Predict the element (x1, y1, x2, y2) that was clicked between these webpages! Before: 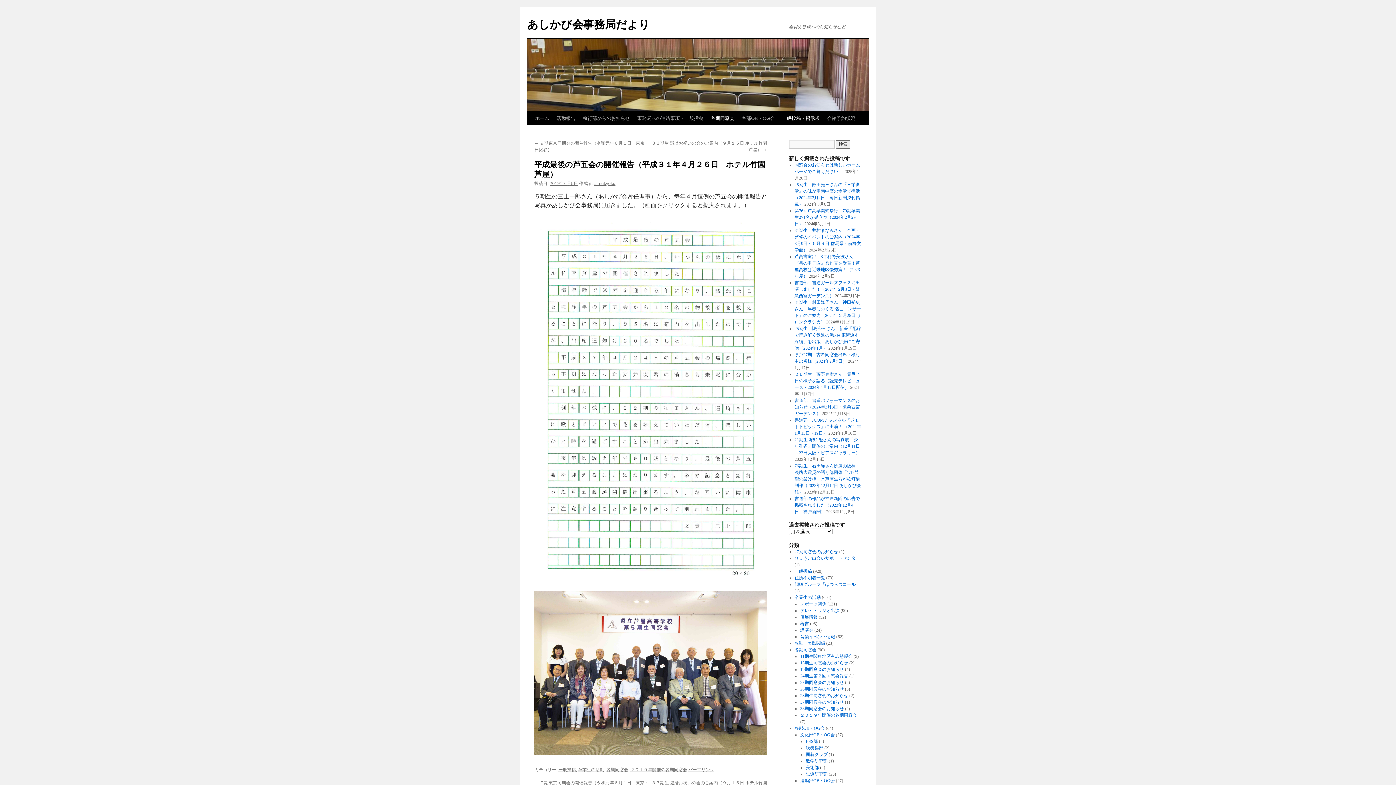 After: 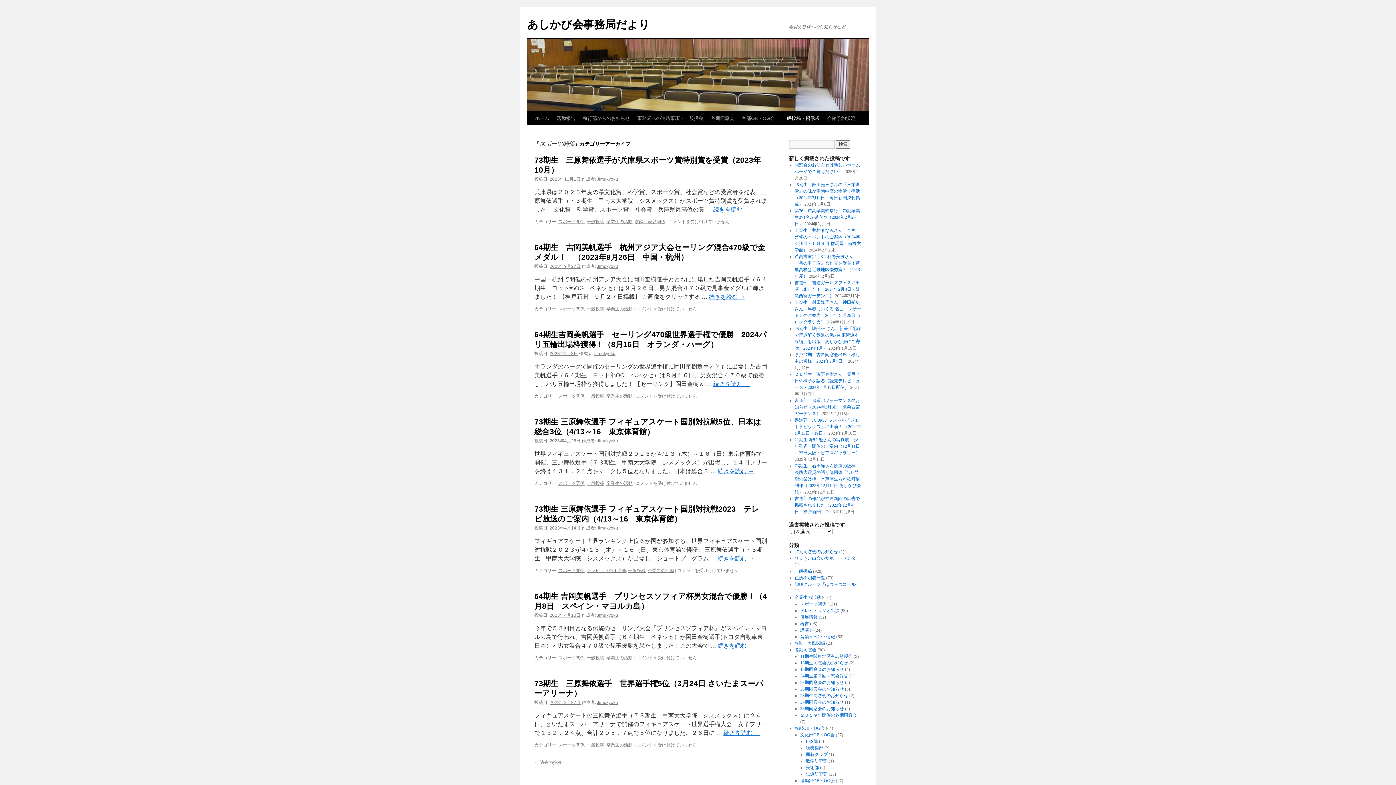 Action: label: スポーツ関係 bbox: (800, 601, 826, 606)